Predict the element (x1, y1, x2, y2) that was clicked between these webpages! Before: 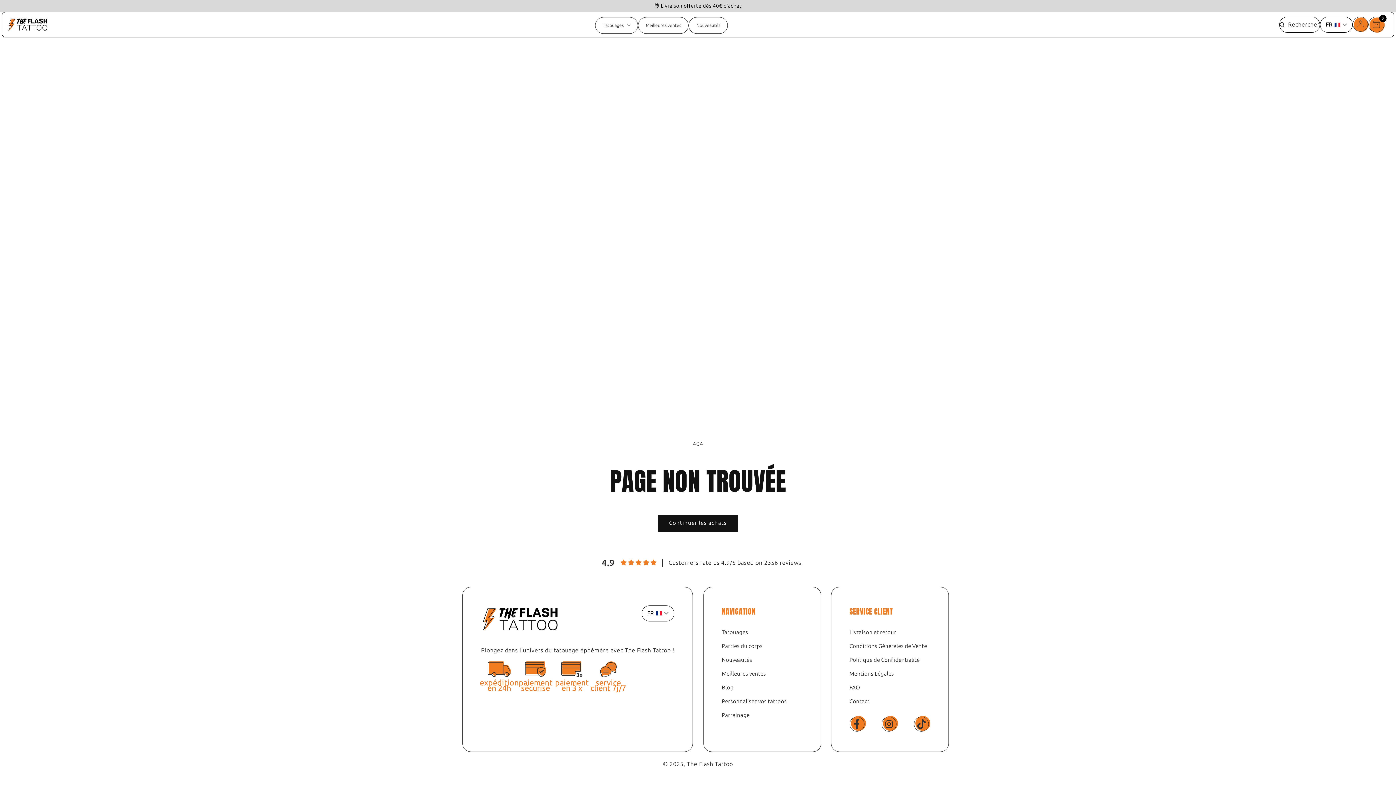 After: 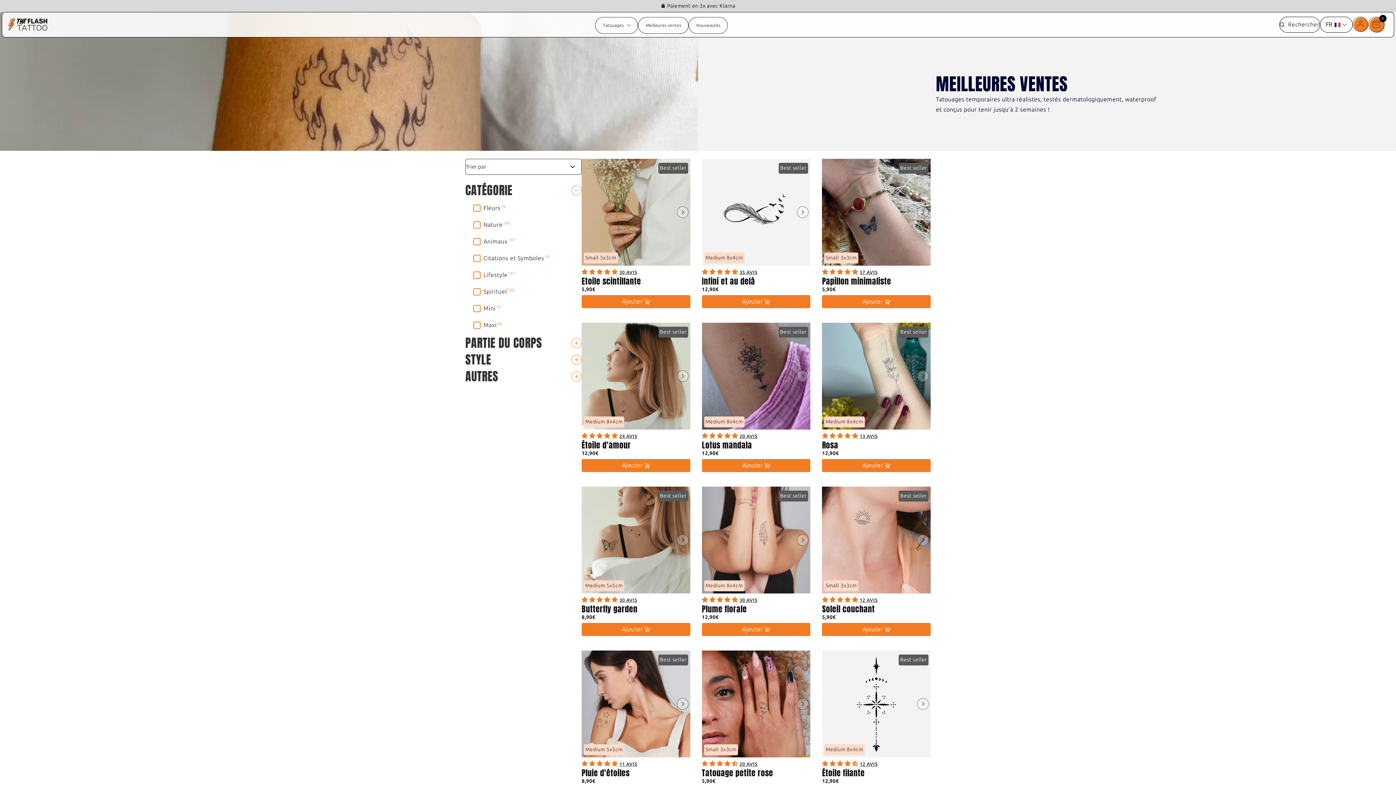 Action: bbox: (722, 629, 748, 635) label: Tatouages